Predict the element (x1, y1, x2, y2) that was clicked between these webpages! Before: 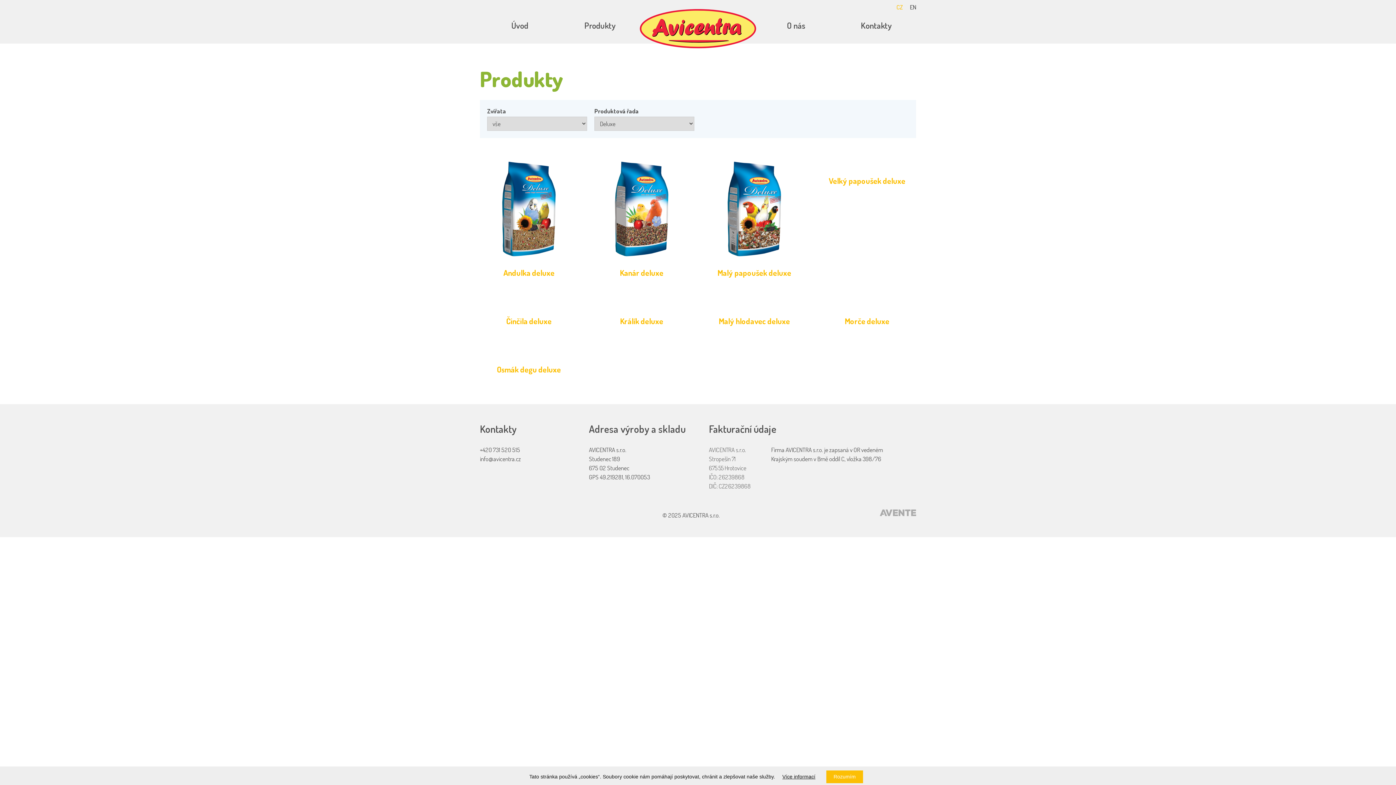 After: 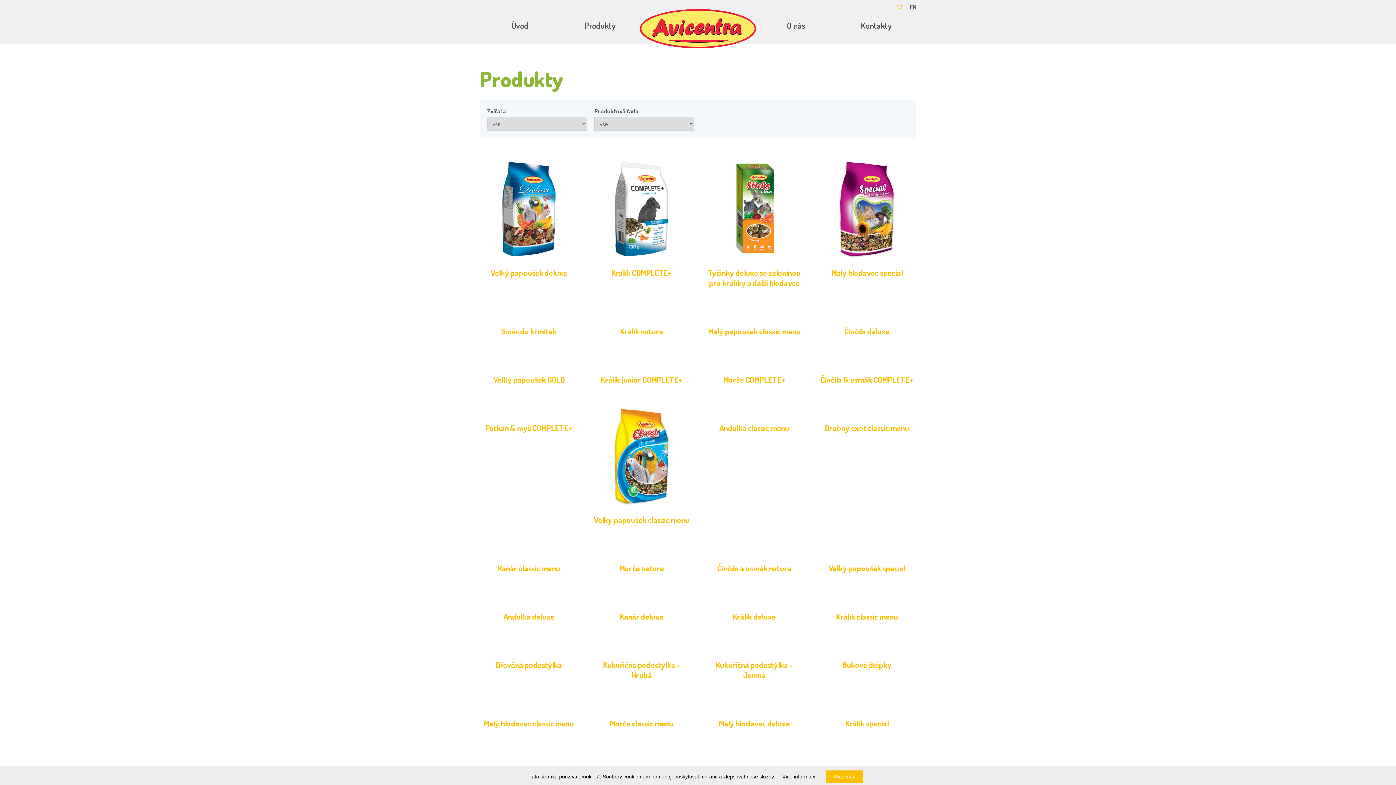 Action: label: Produkty bbox: (584, 20, 615, 30)